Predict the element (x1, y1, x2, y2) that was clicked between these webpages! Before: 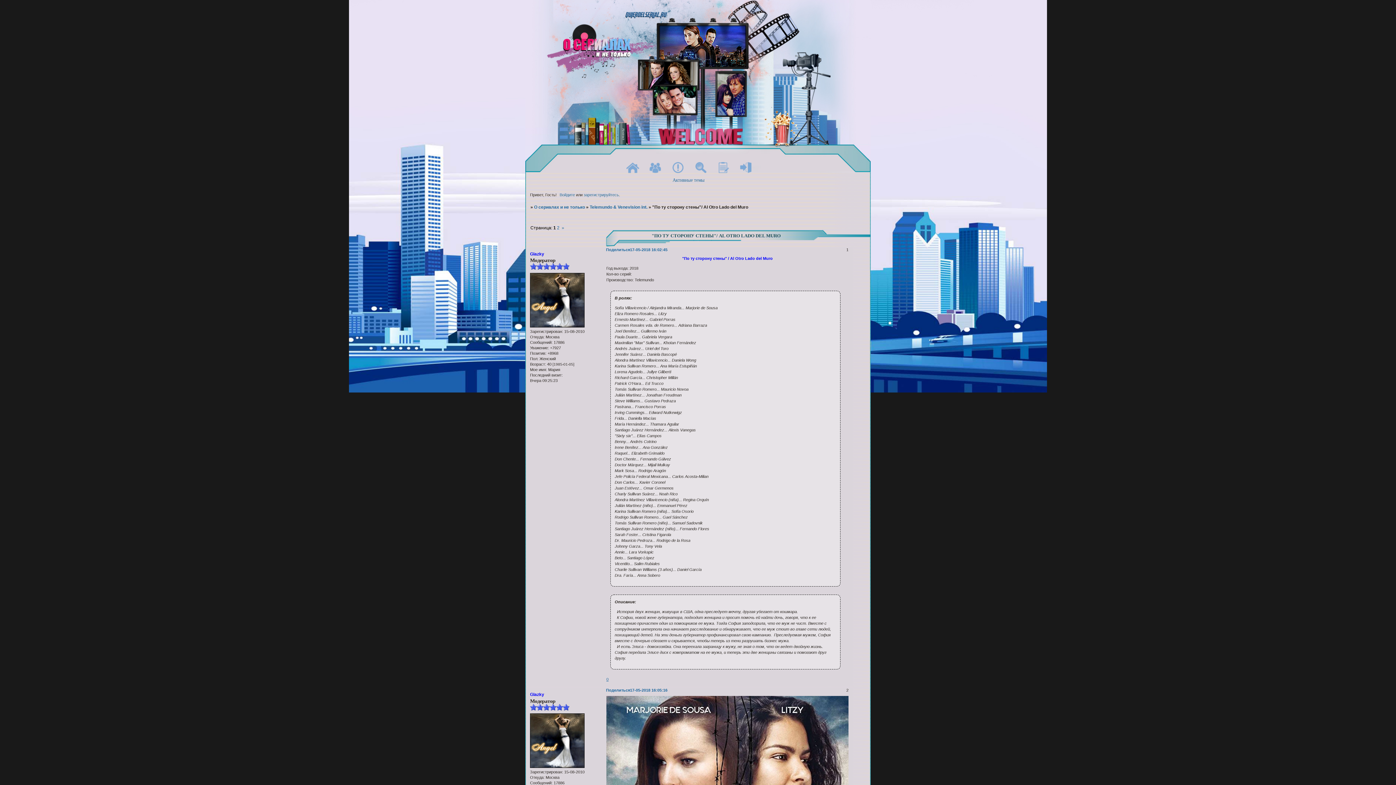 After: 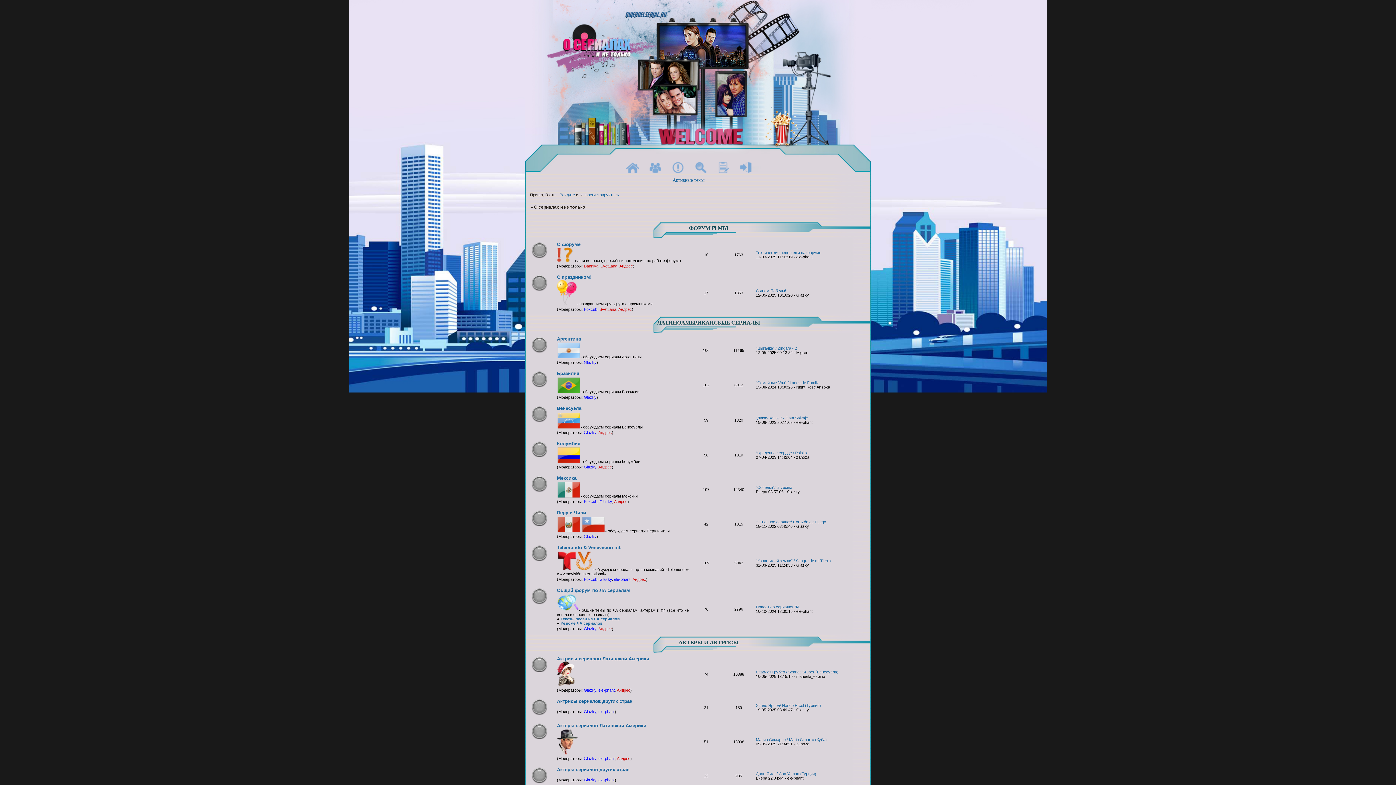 Action: bbox: (624, 162, 640, 178)